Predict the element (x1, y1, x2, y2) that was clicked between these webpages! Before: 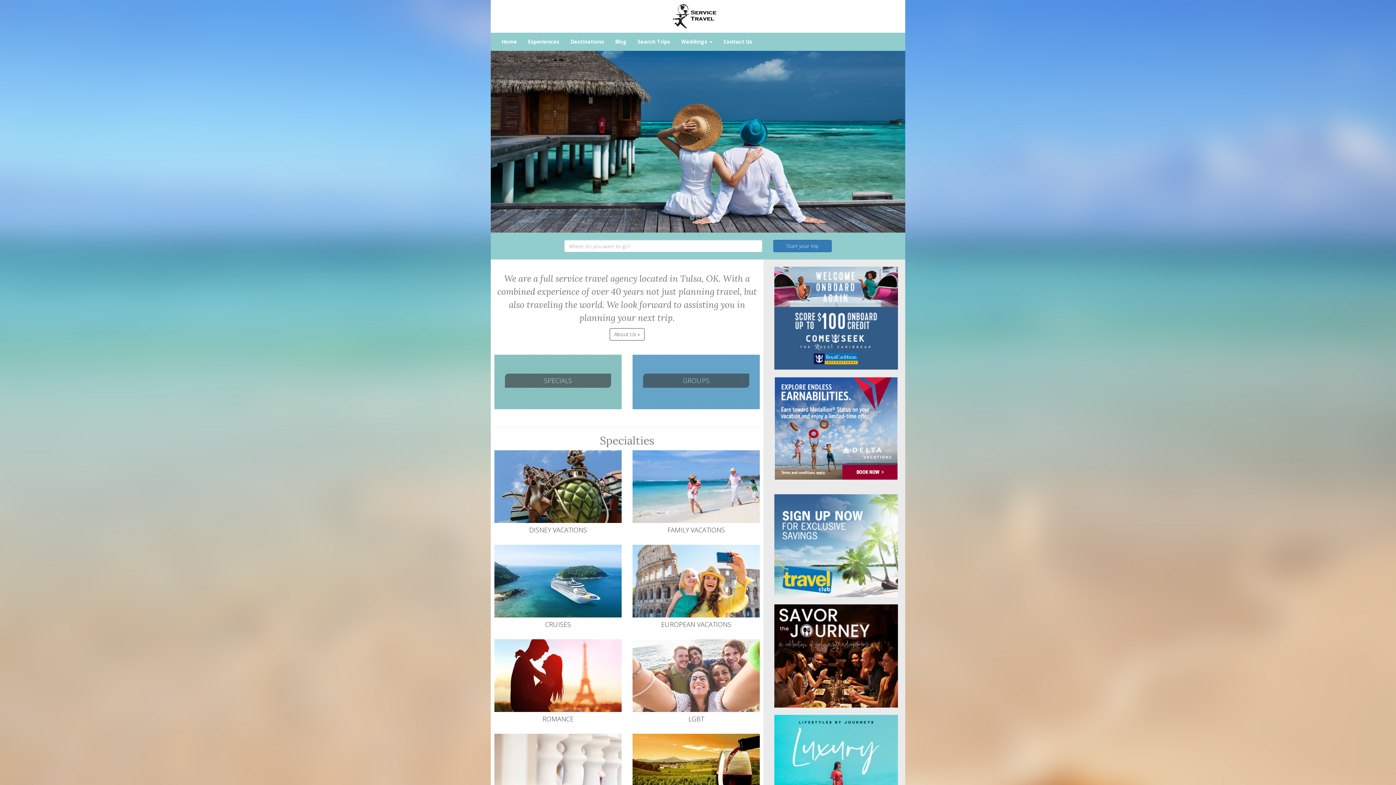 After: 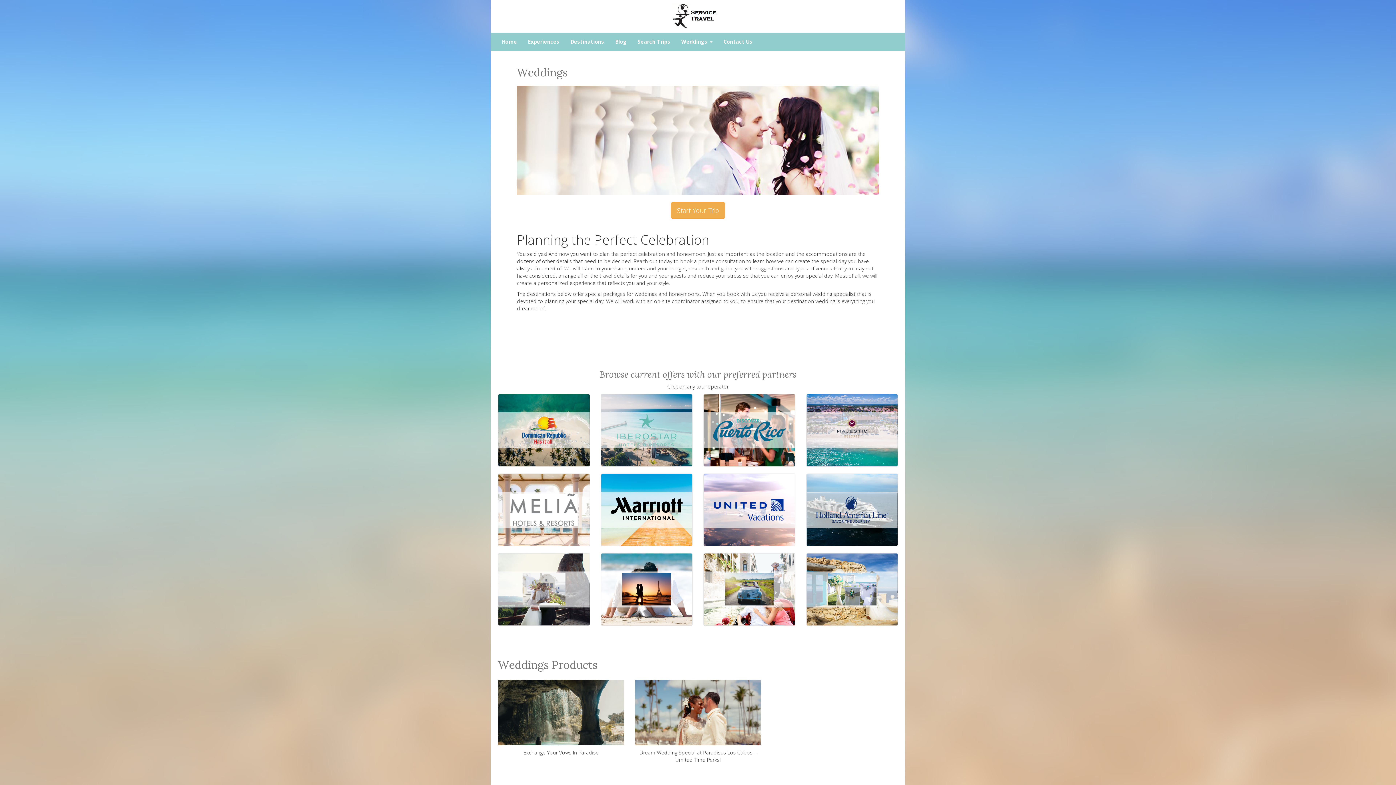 Action: label: WEDDINGS bbox: (494, 734, 621, 828)